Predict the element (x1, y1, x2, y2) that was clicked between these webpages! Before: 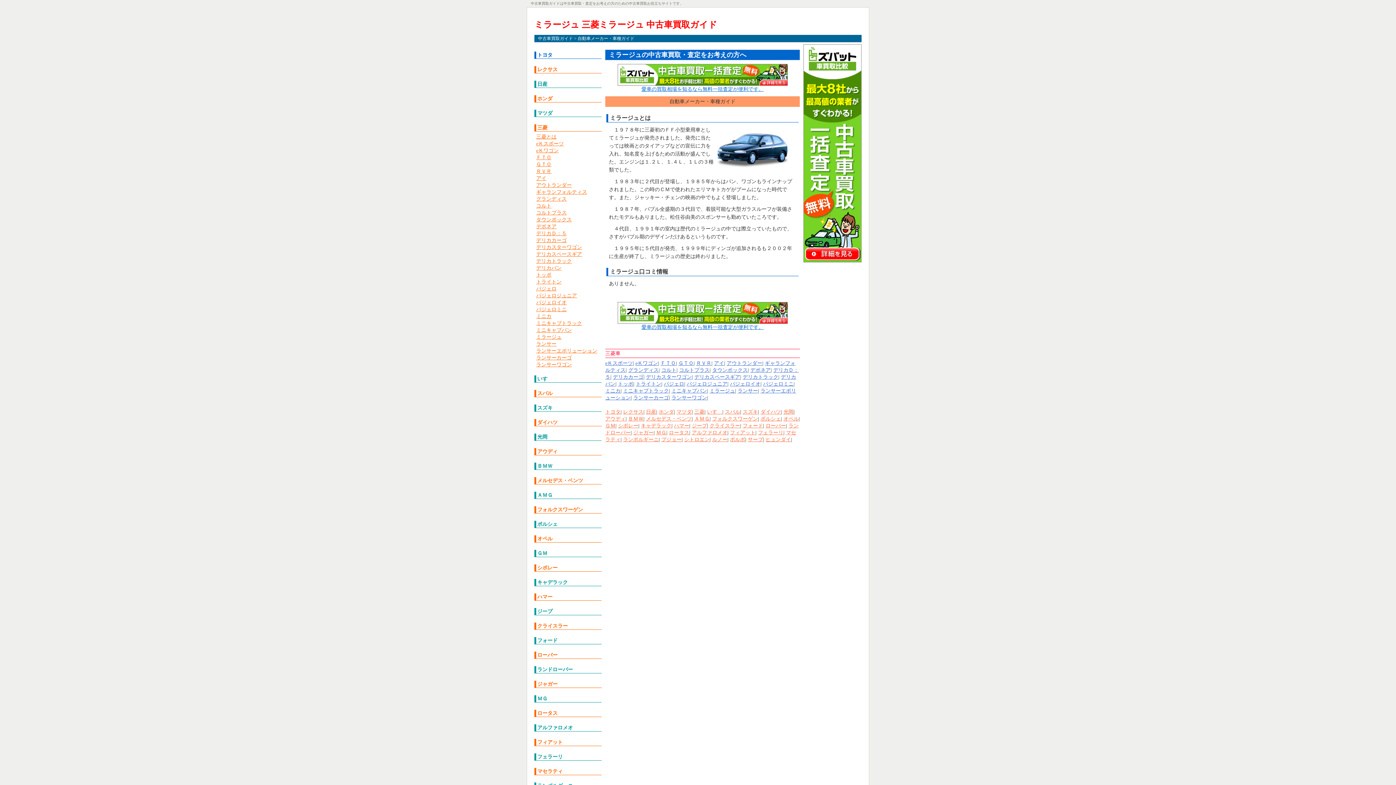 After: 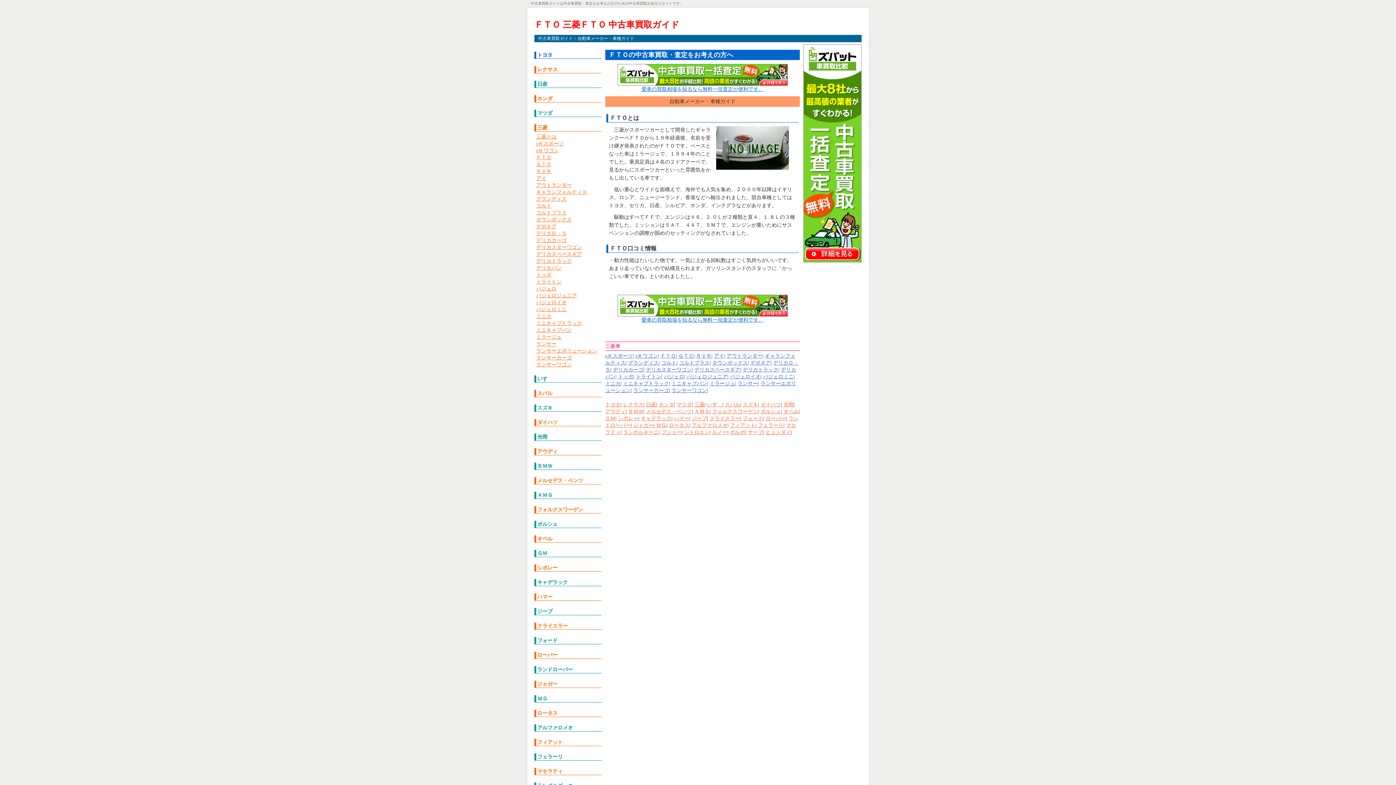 Action: label: ＦＴＯ bbox: (660, 360, 676, 366)